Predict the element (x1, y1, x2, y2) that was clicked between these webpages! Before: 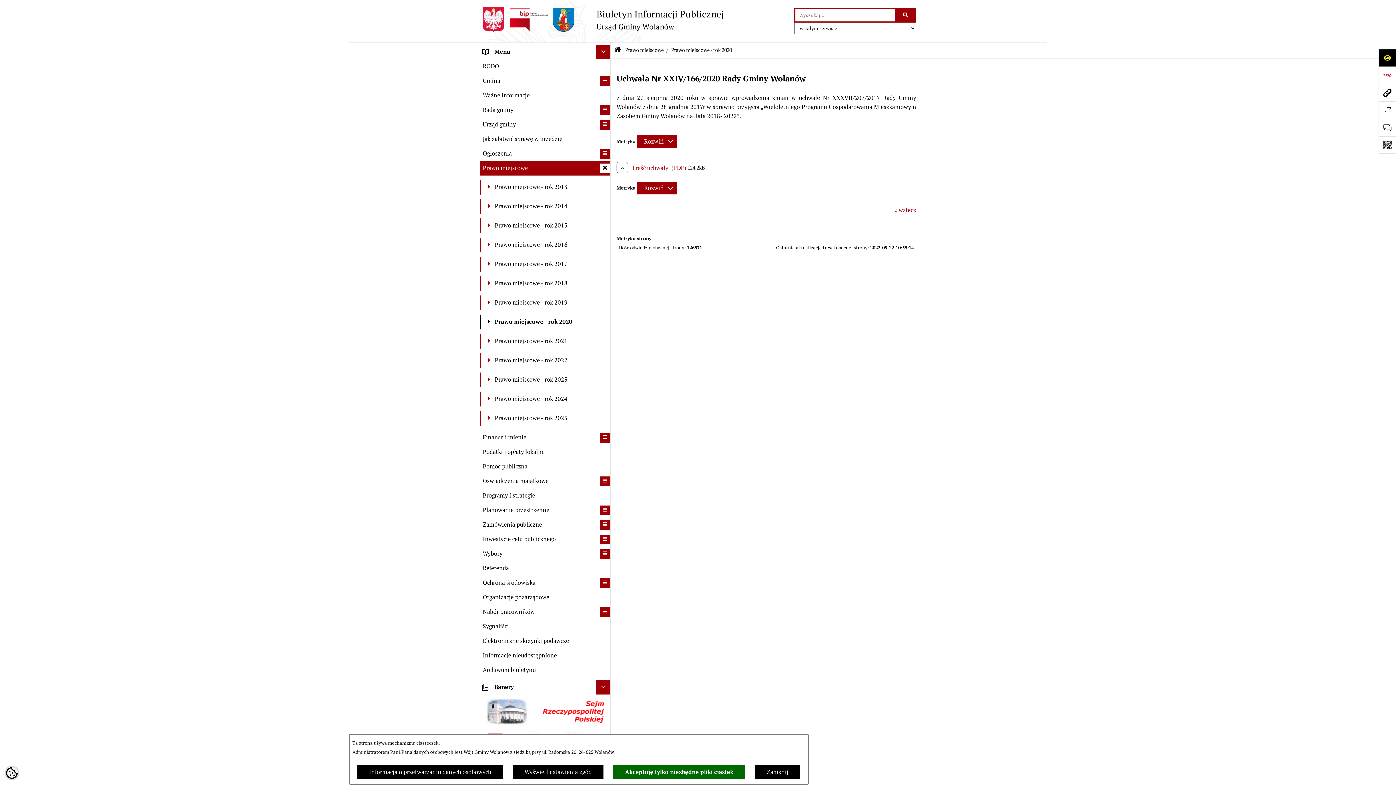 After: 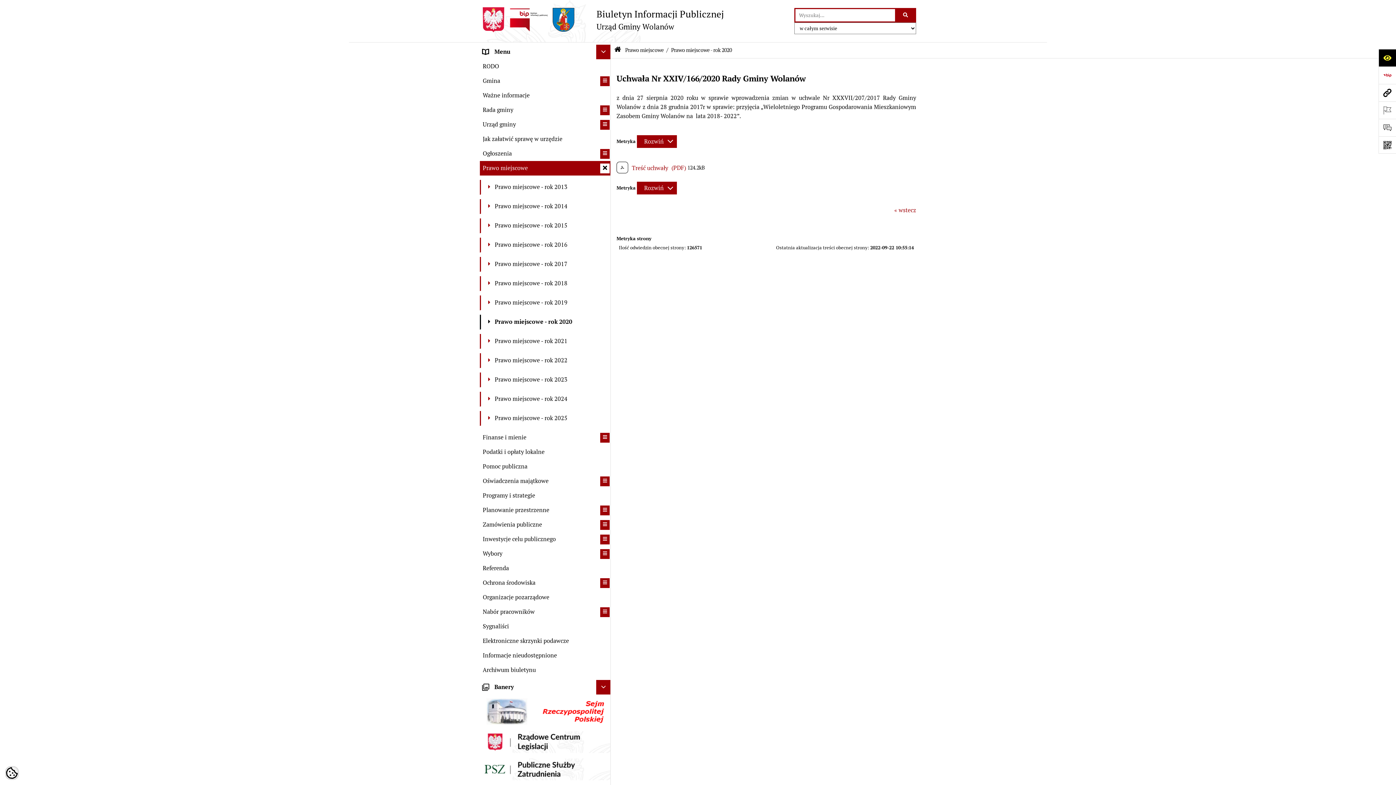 Action: bbox: (754, 765, 800, 779) label: Zamknij